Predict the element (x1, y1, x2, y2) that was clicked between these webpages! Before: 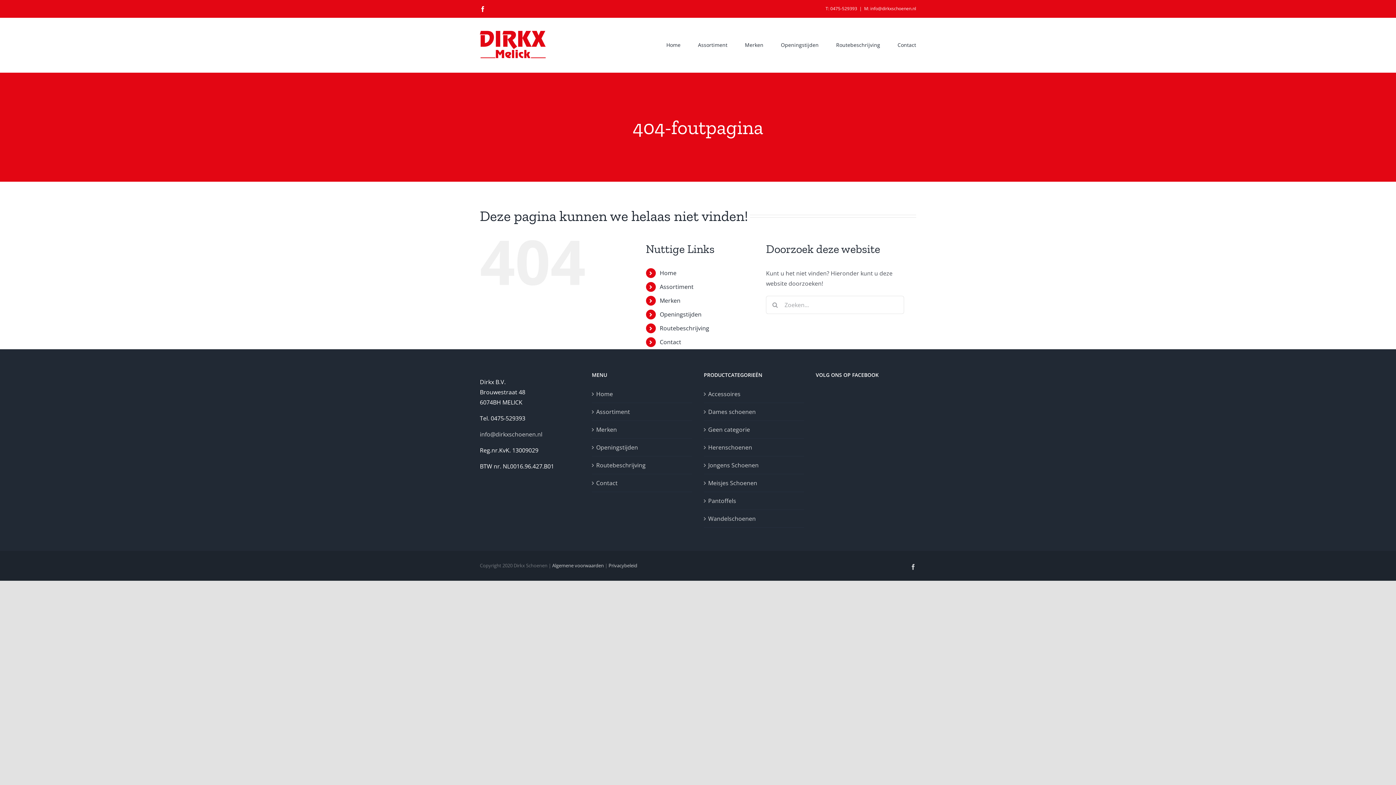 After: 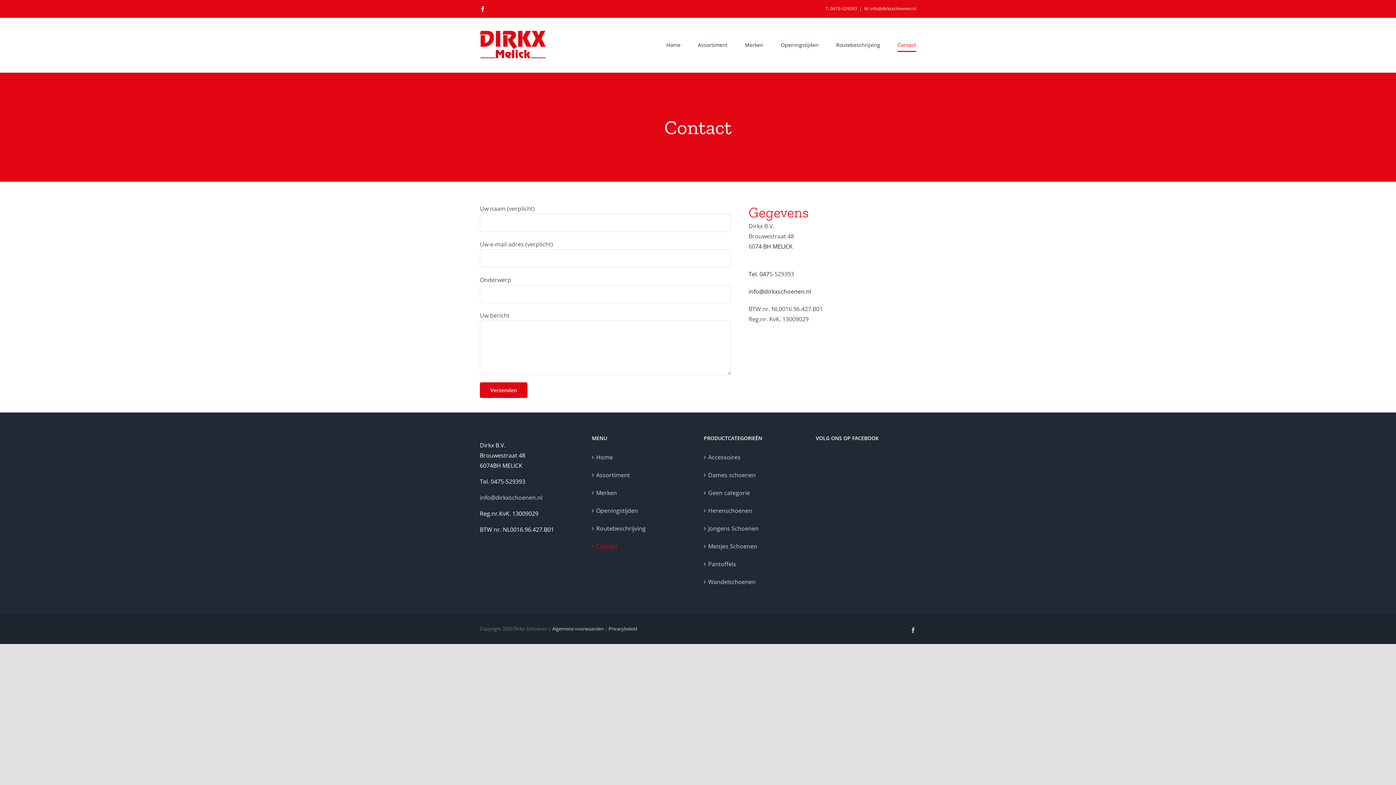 Action: label: Contact bbox: (659, 338, 681, 346)